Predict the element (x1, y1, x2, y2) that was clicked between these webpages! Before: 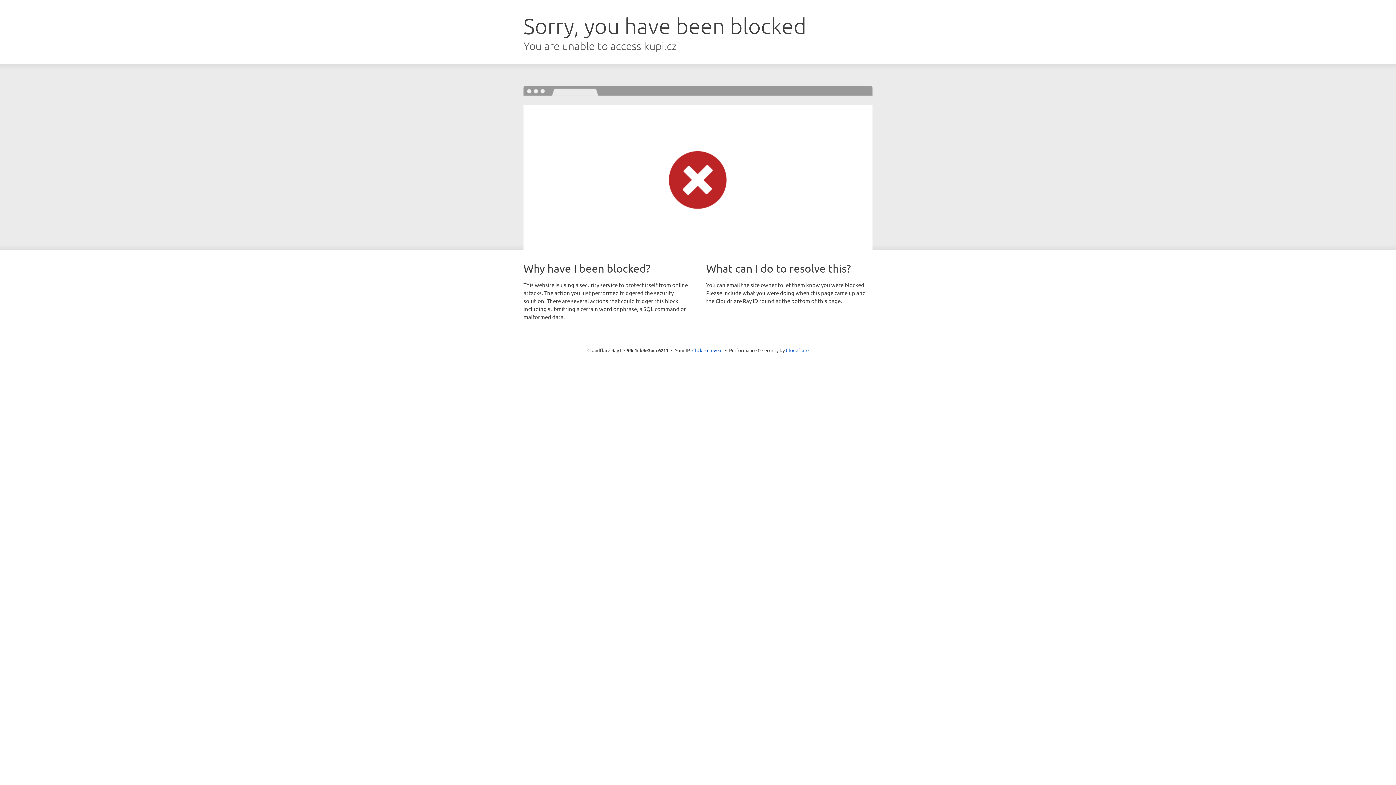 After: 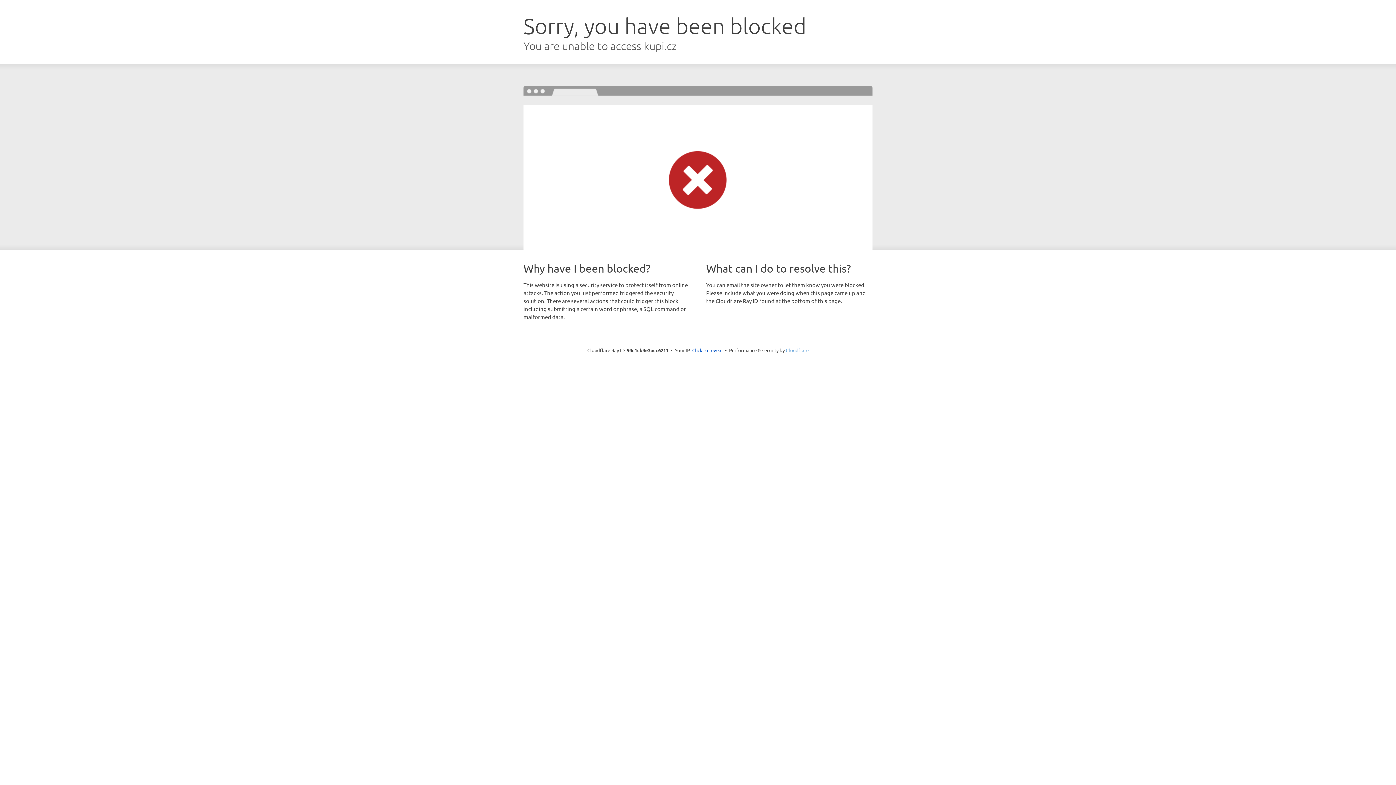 Action: bbox: (786, 347, 808, 353) label: Cloudflare